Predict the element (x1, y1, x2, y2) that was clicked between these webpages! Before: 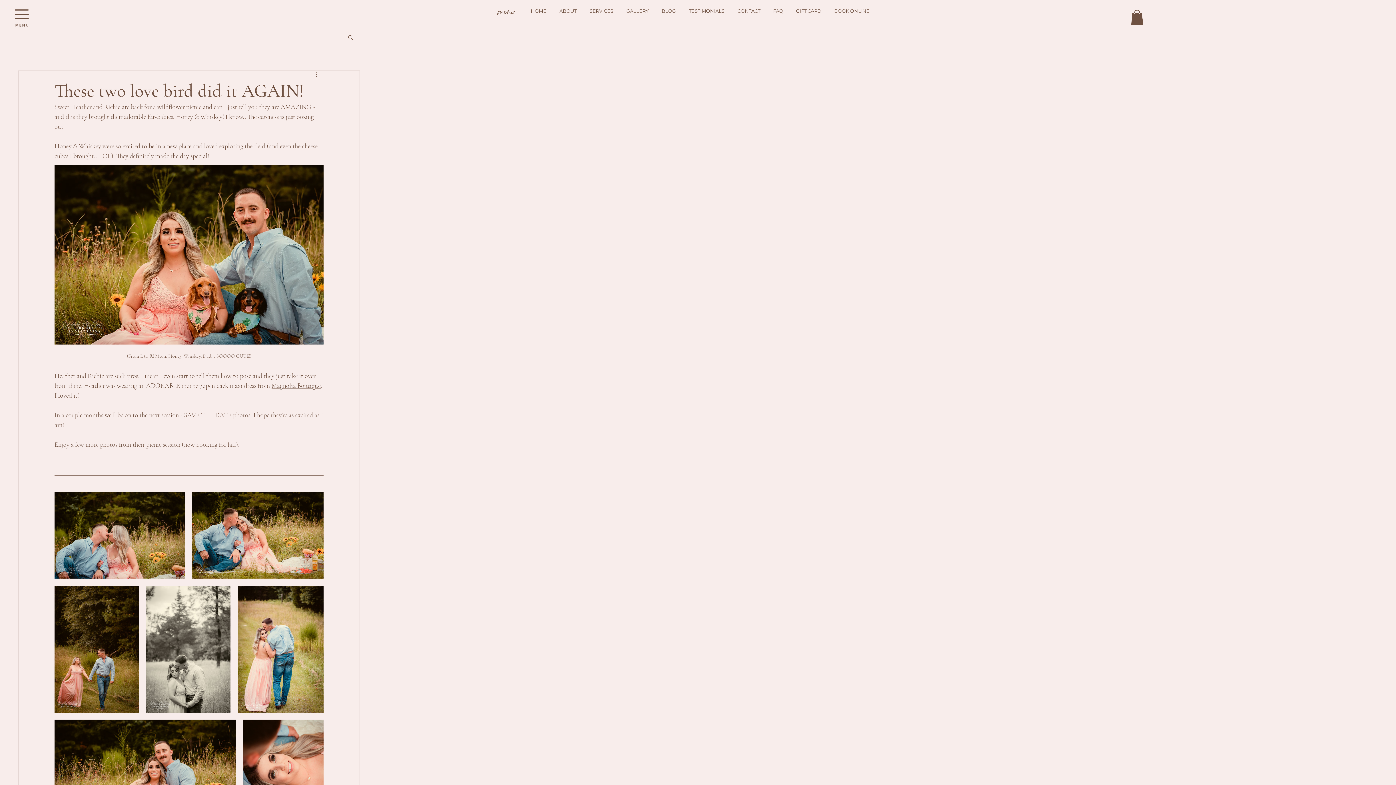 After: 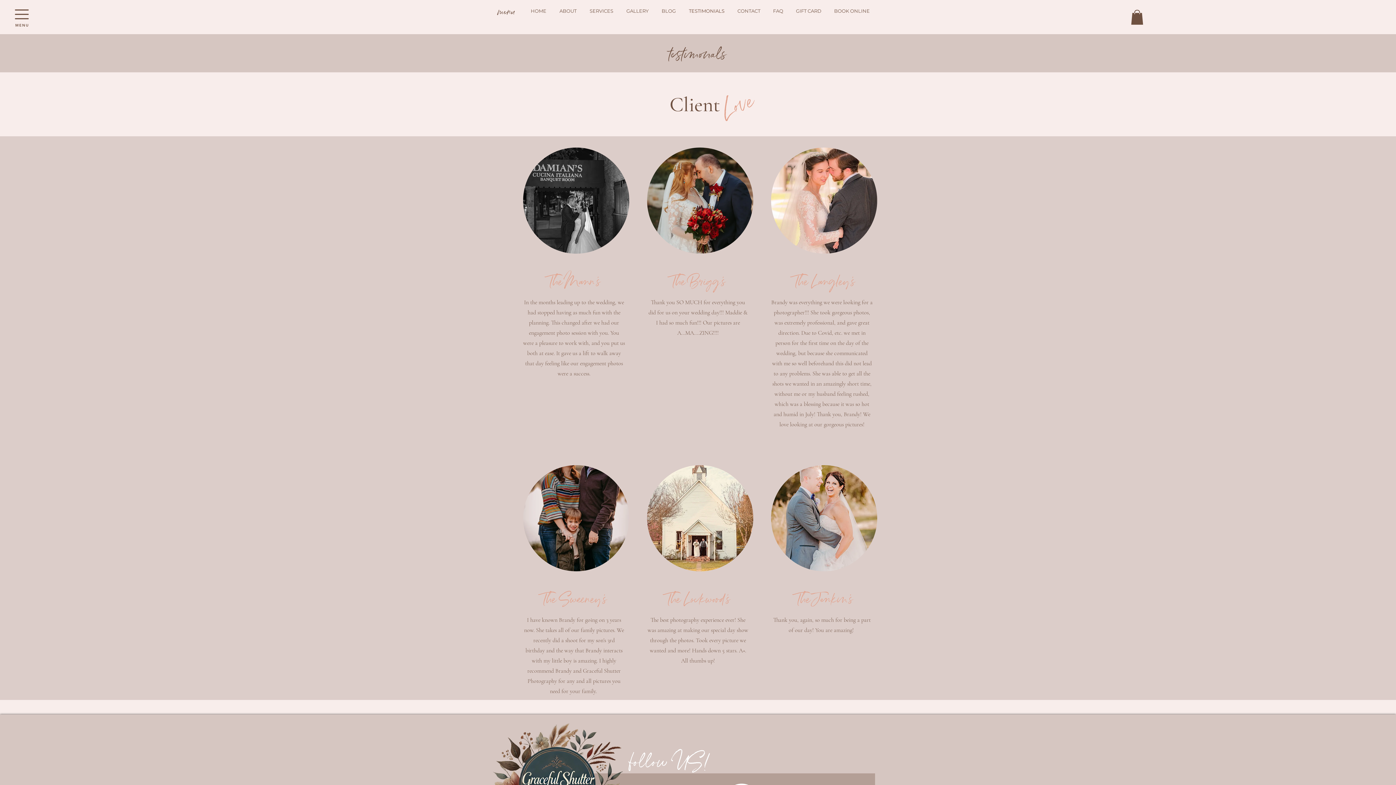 Action: label: TESTIMONIALS bbox: (682, 3, 731, 18)